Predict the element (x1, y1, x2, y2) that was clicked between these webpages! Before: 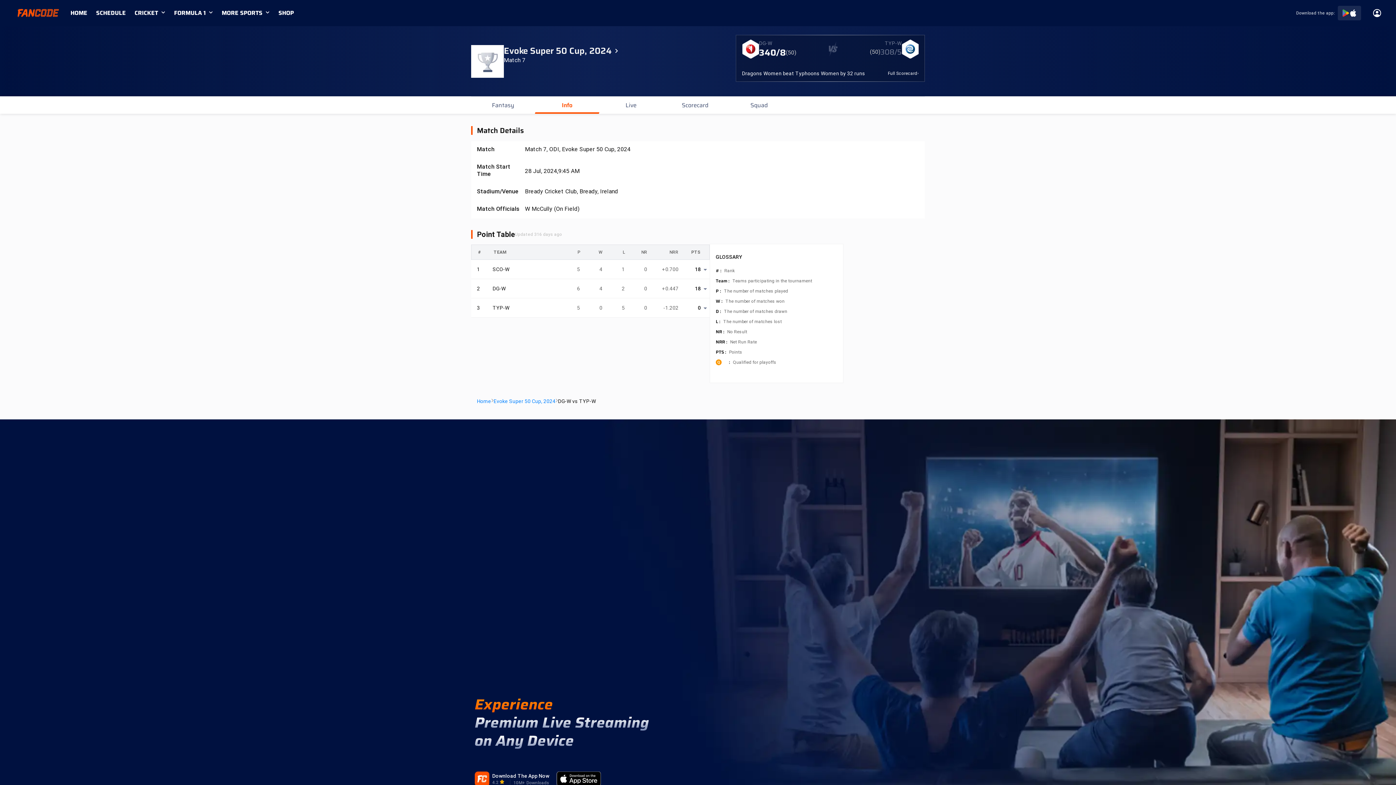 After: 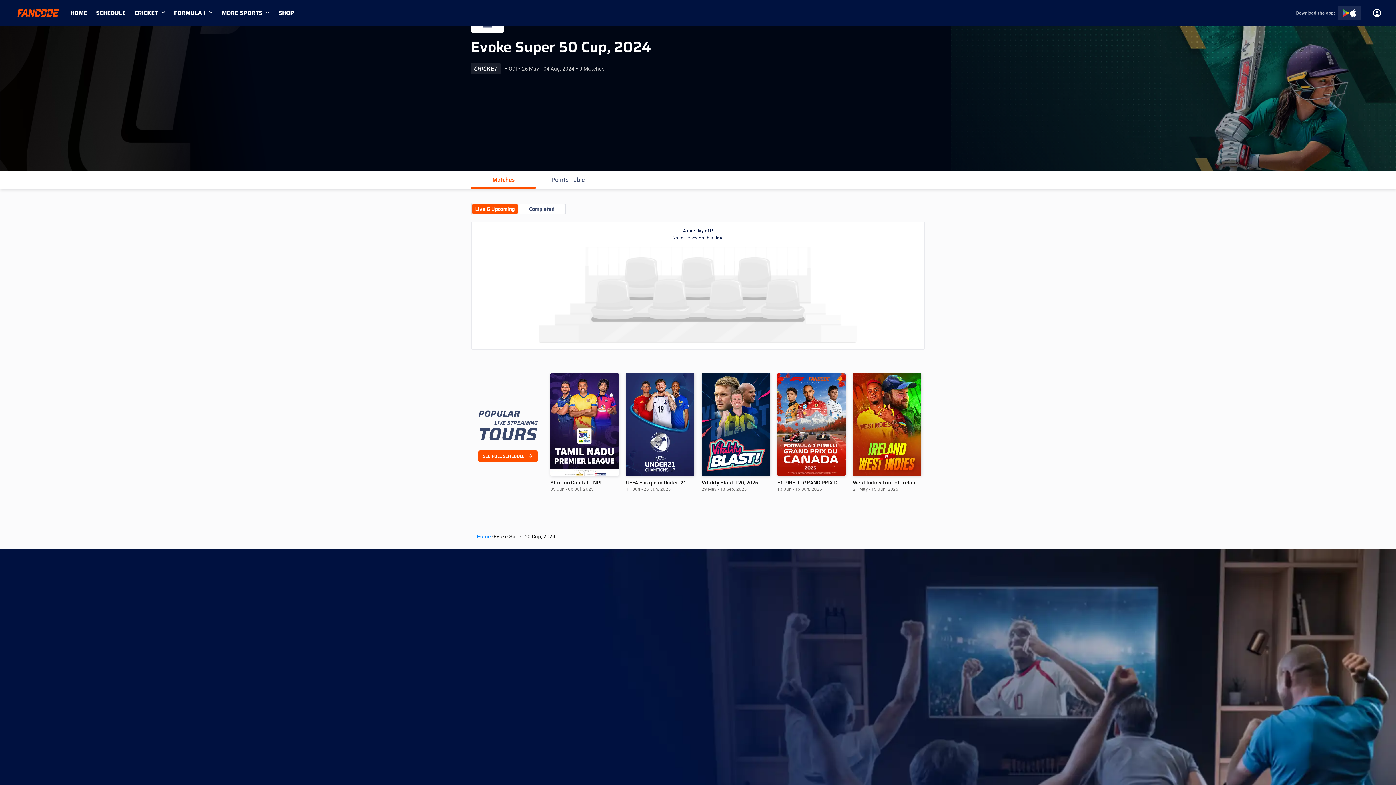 Action: label: Evoke Super 50 Cup, 2024 bbox: (504, 44, 620, 56)